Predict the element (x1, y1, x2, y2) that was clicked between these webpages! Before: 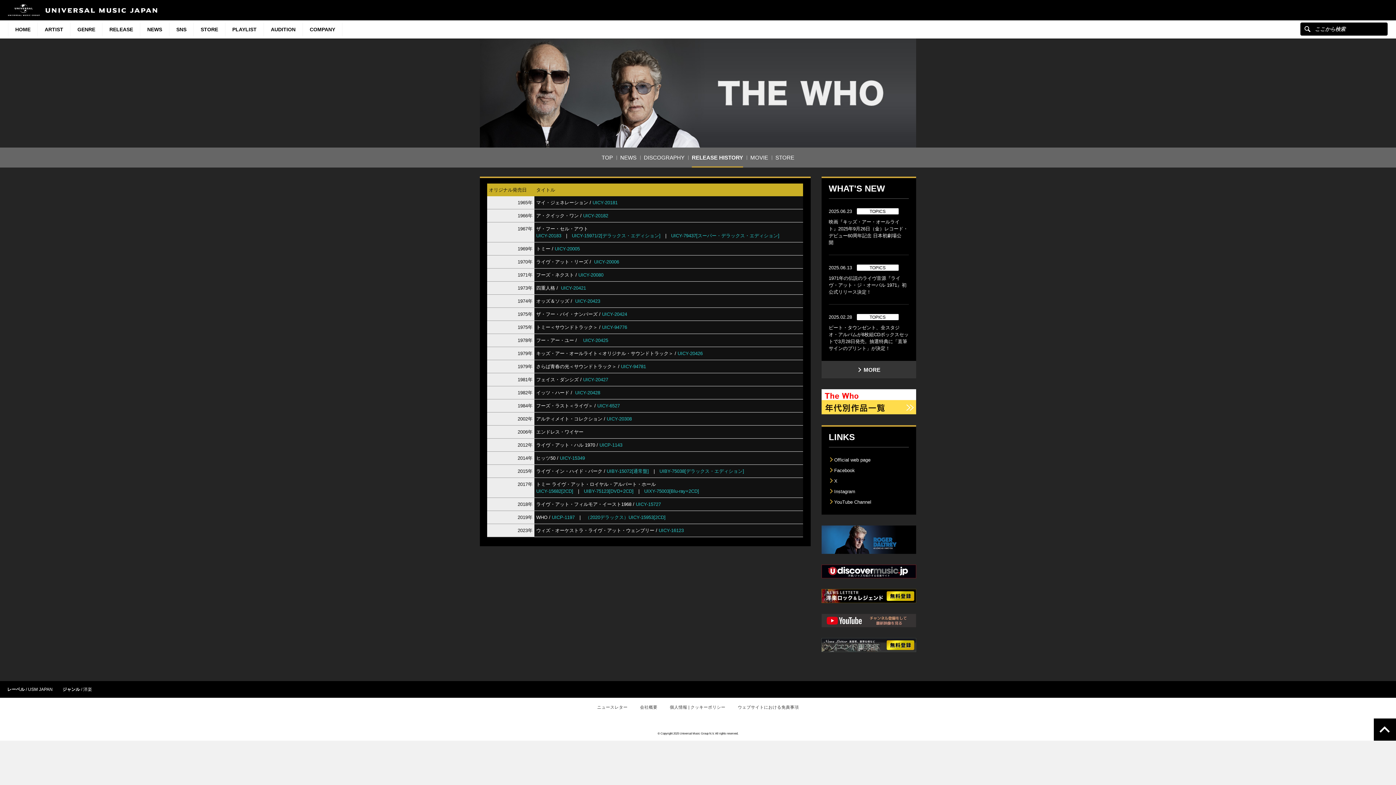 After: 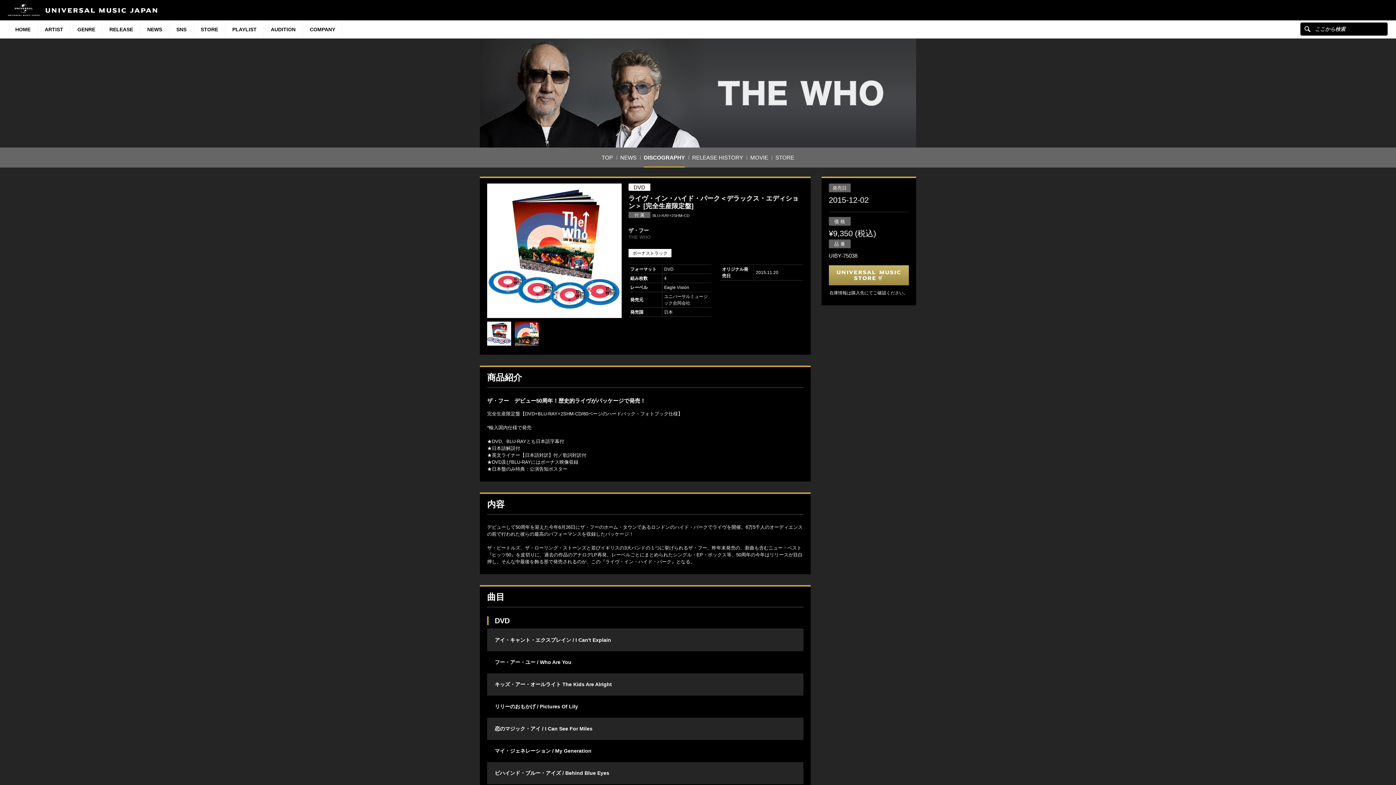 Action: bbox: (659, 468, 744, 474) label: UIBY-75038[デラックス・エディション]